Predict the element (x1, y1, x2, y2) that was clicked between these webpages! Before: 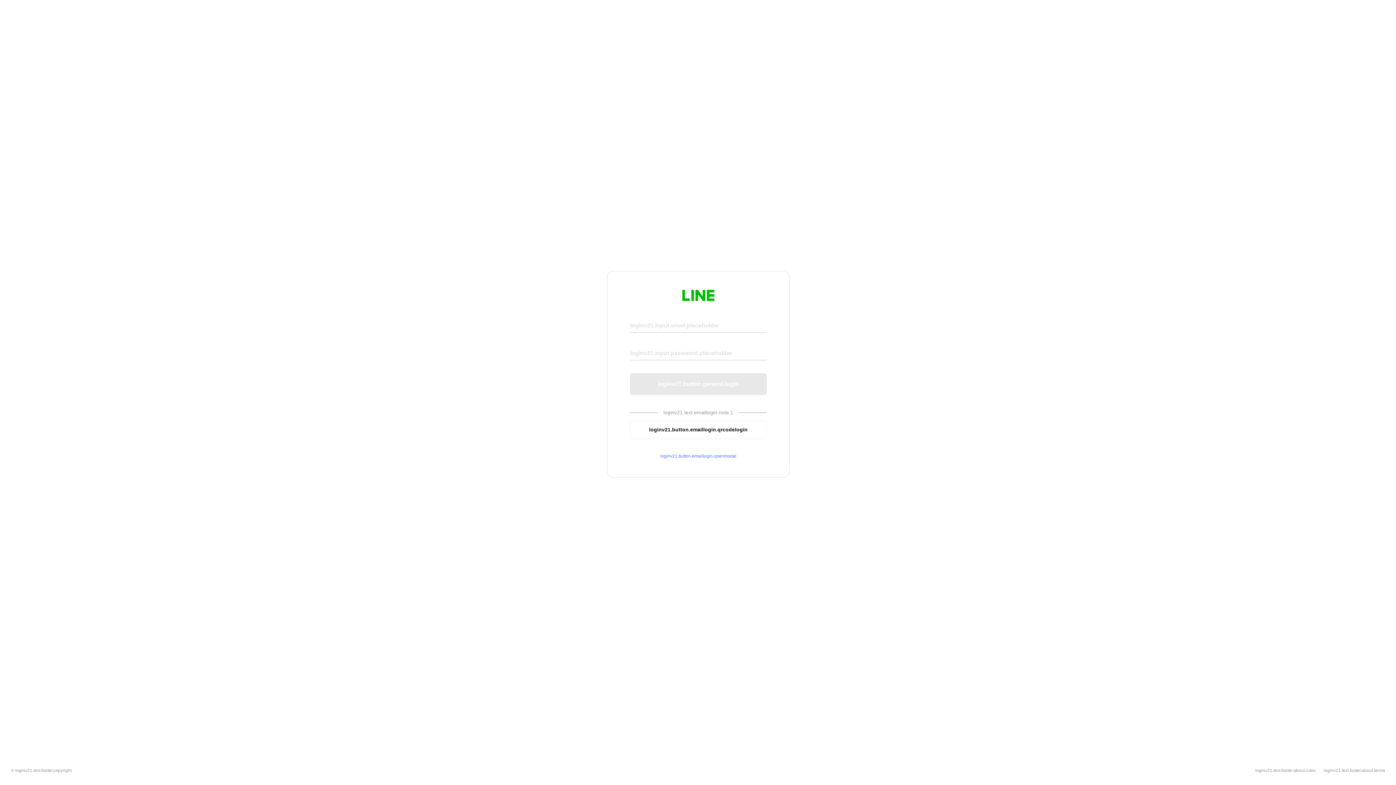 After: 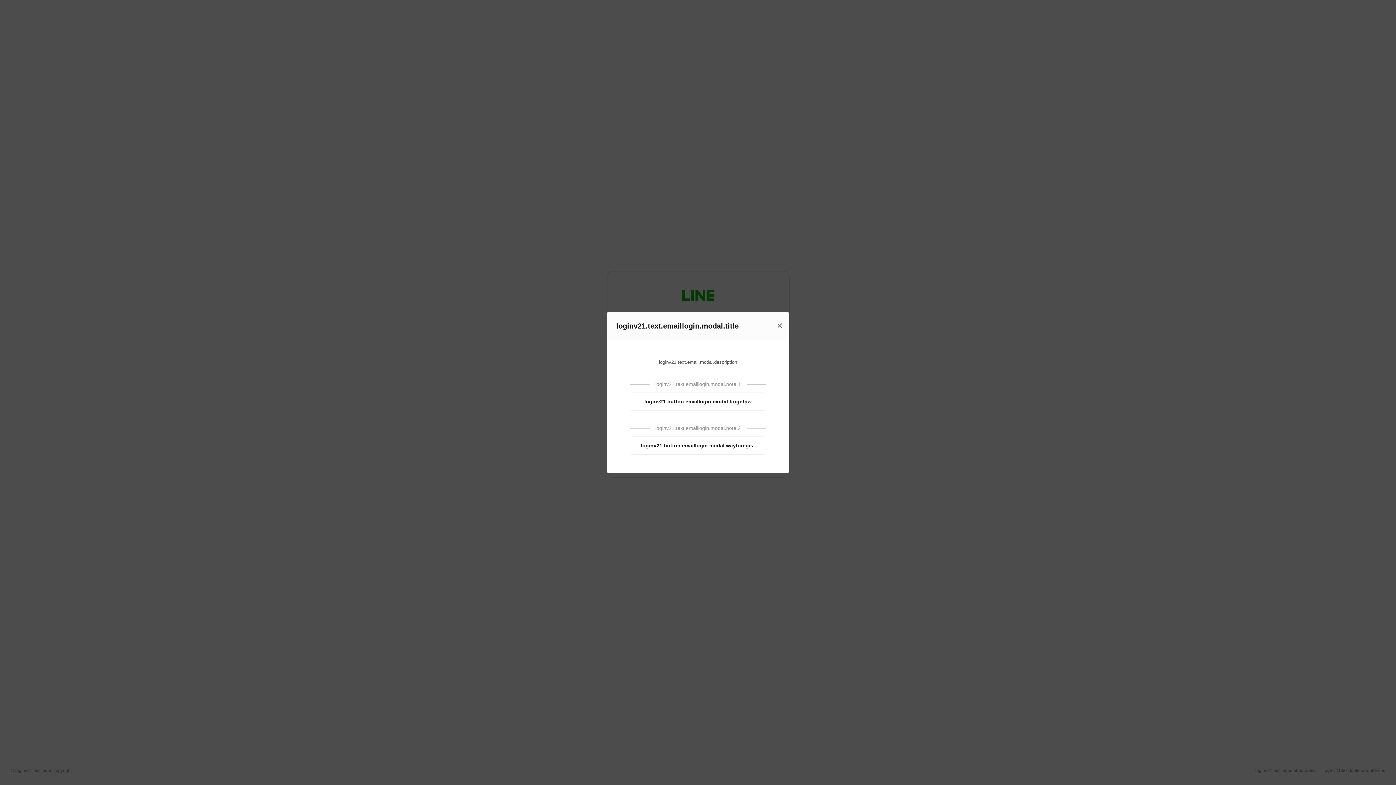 Action: bbox: (630, 453, 766, 459) label: loginv21.button.emaillogin.openmodal